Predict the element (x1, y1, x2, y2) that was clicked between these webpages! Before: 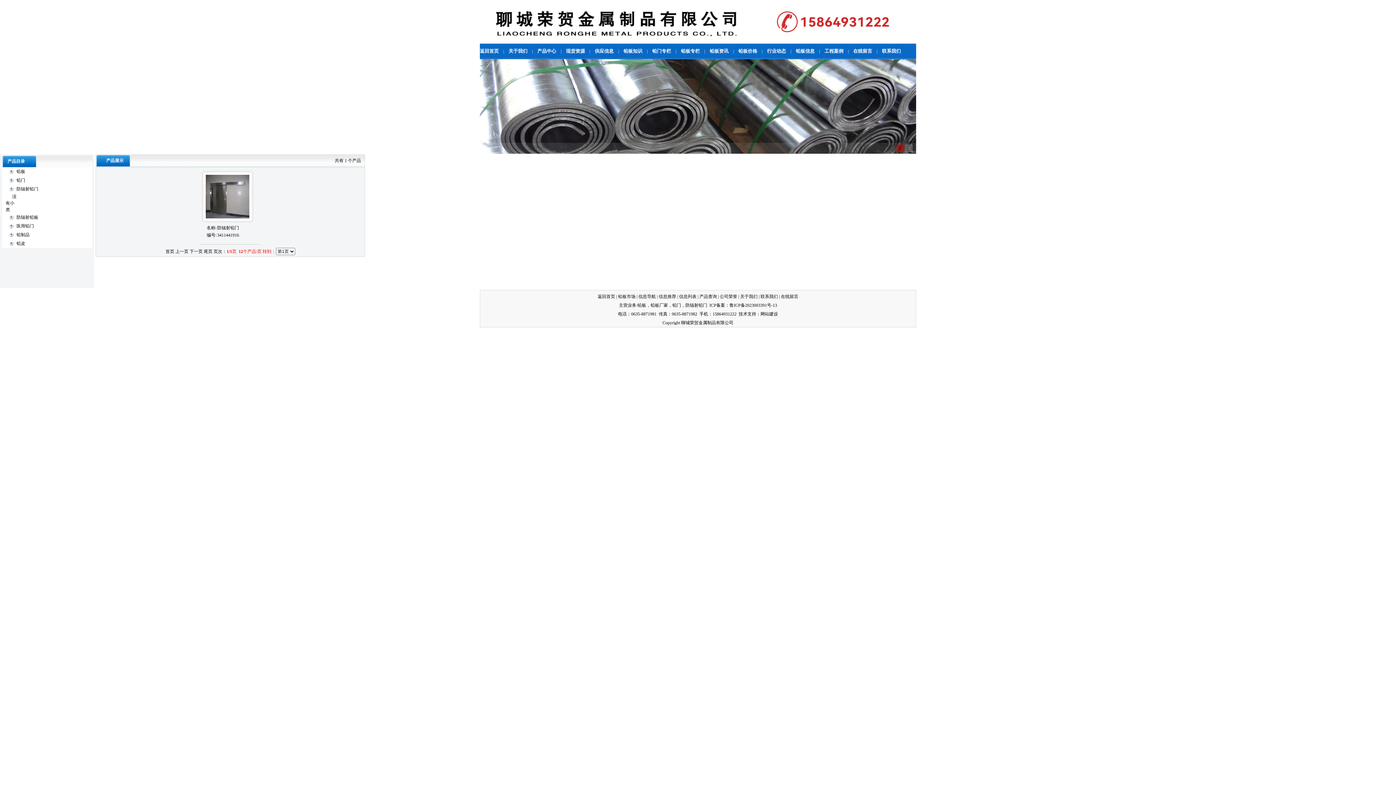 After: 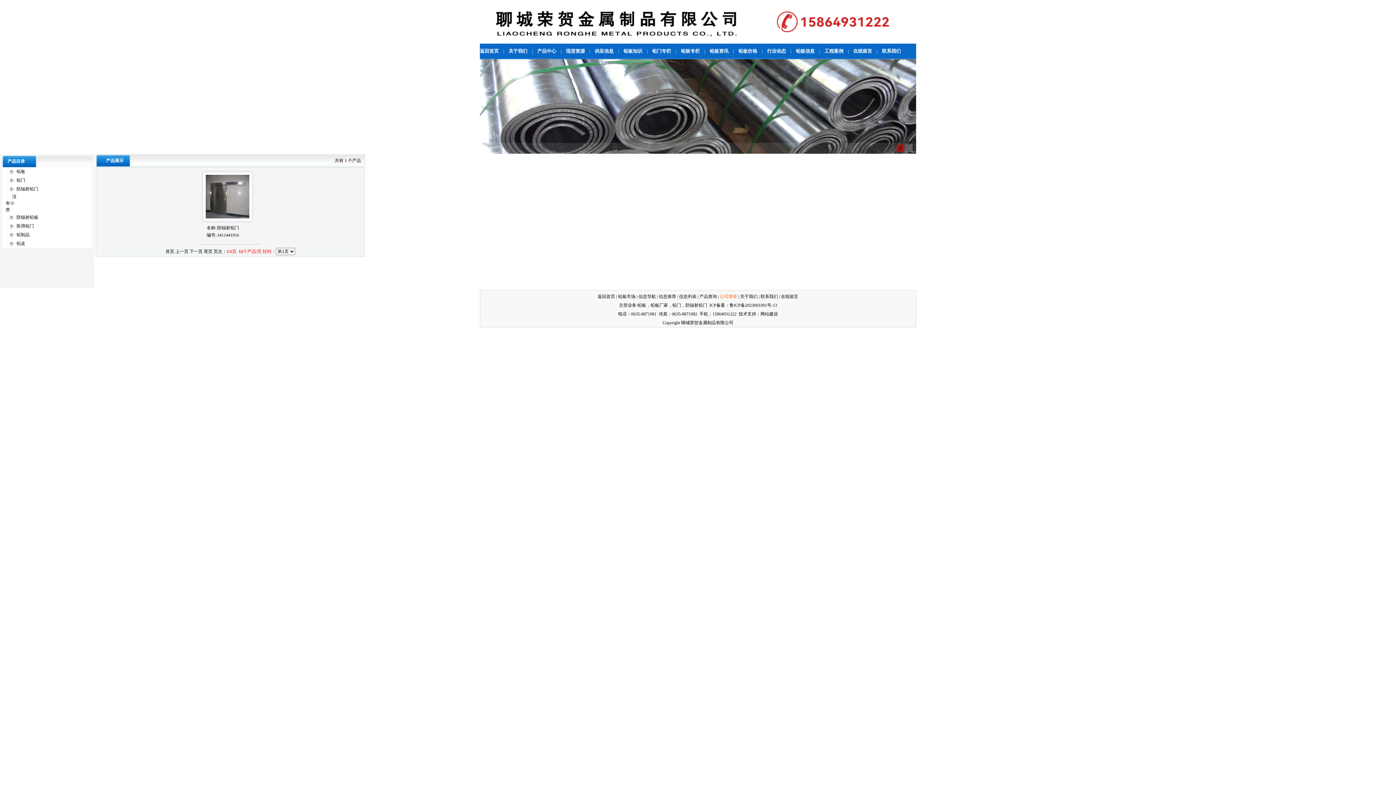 Action: bbox: (720, 294, 737, 299) label: 公司荣誉